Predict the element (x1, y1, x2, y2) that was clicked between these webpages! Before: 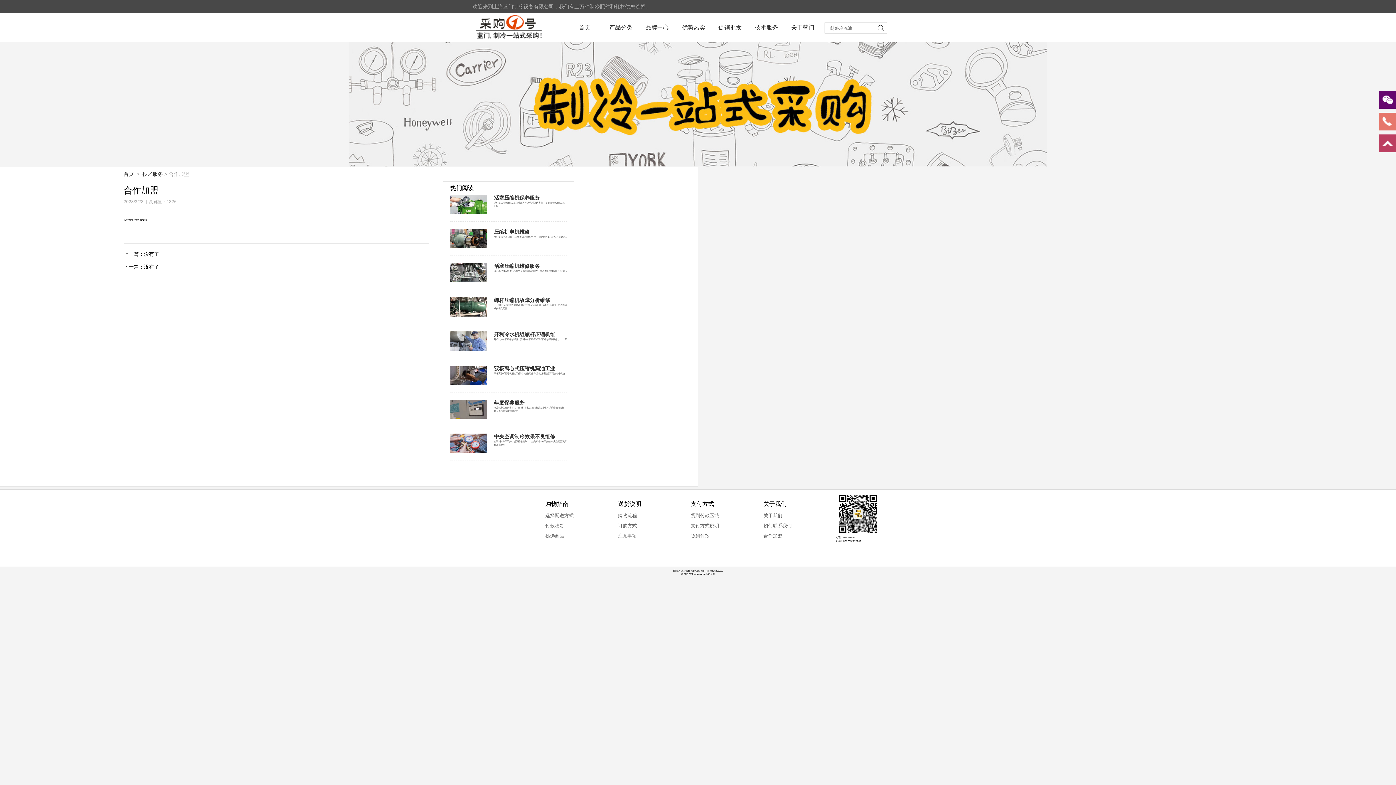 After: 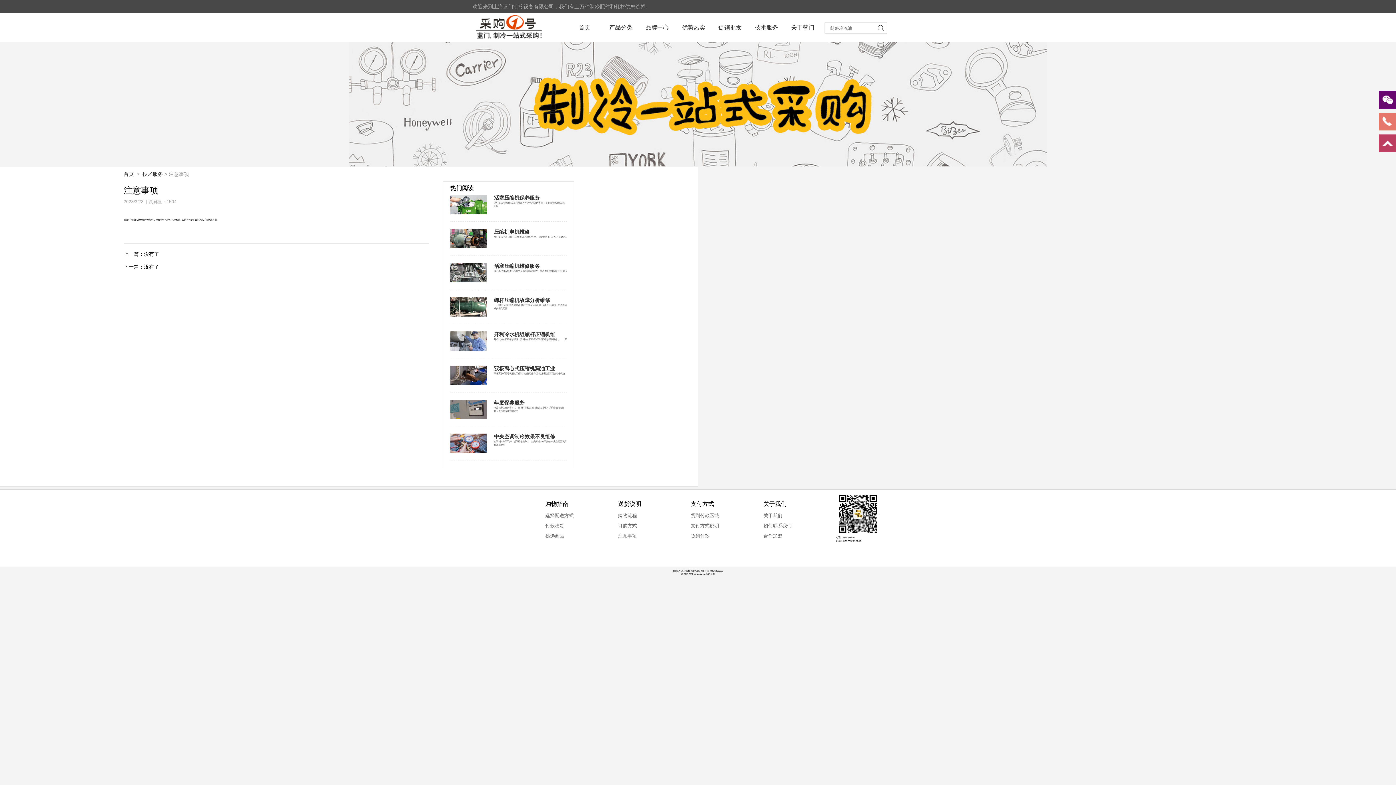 Action: bbox: (618, 533, 637, 539) label: 注意事项